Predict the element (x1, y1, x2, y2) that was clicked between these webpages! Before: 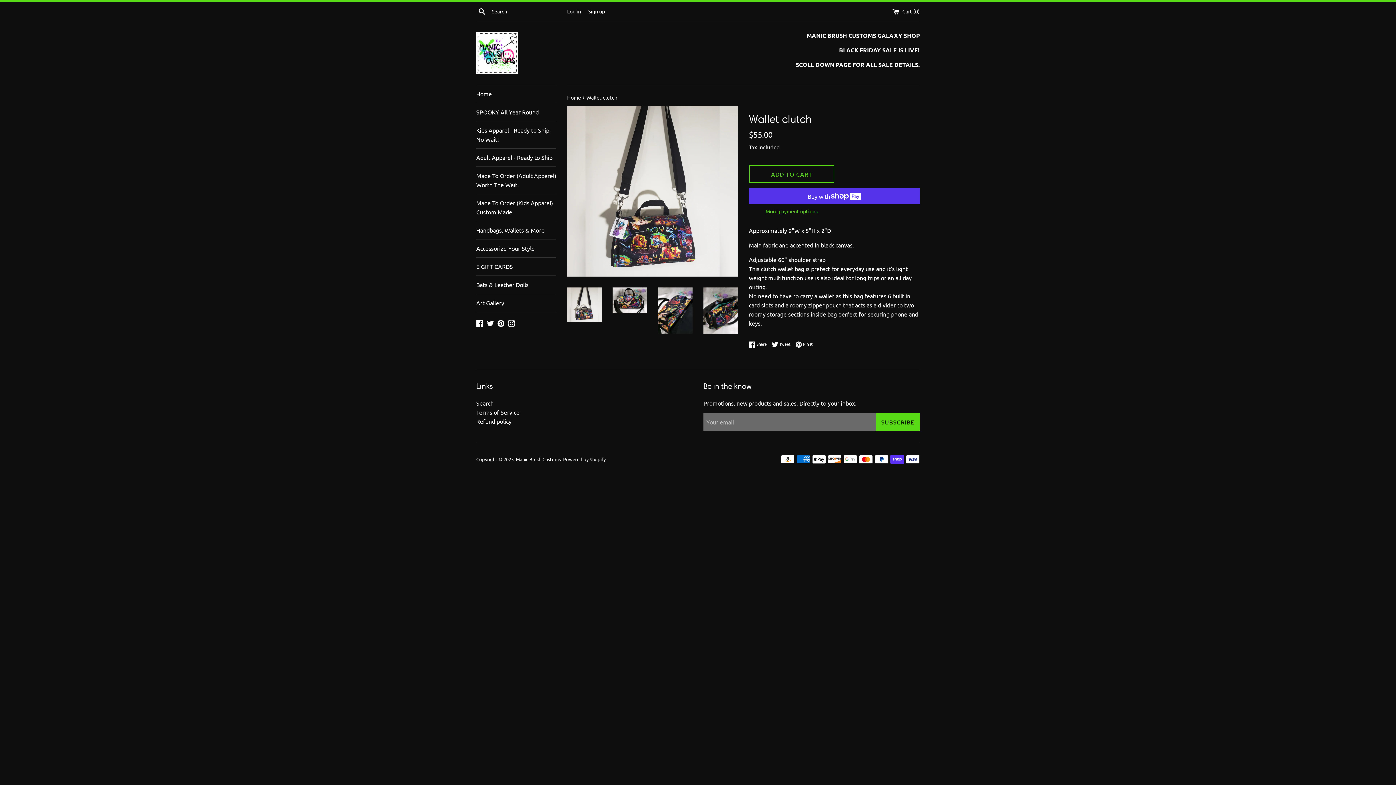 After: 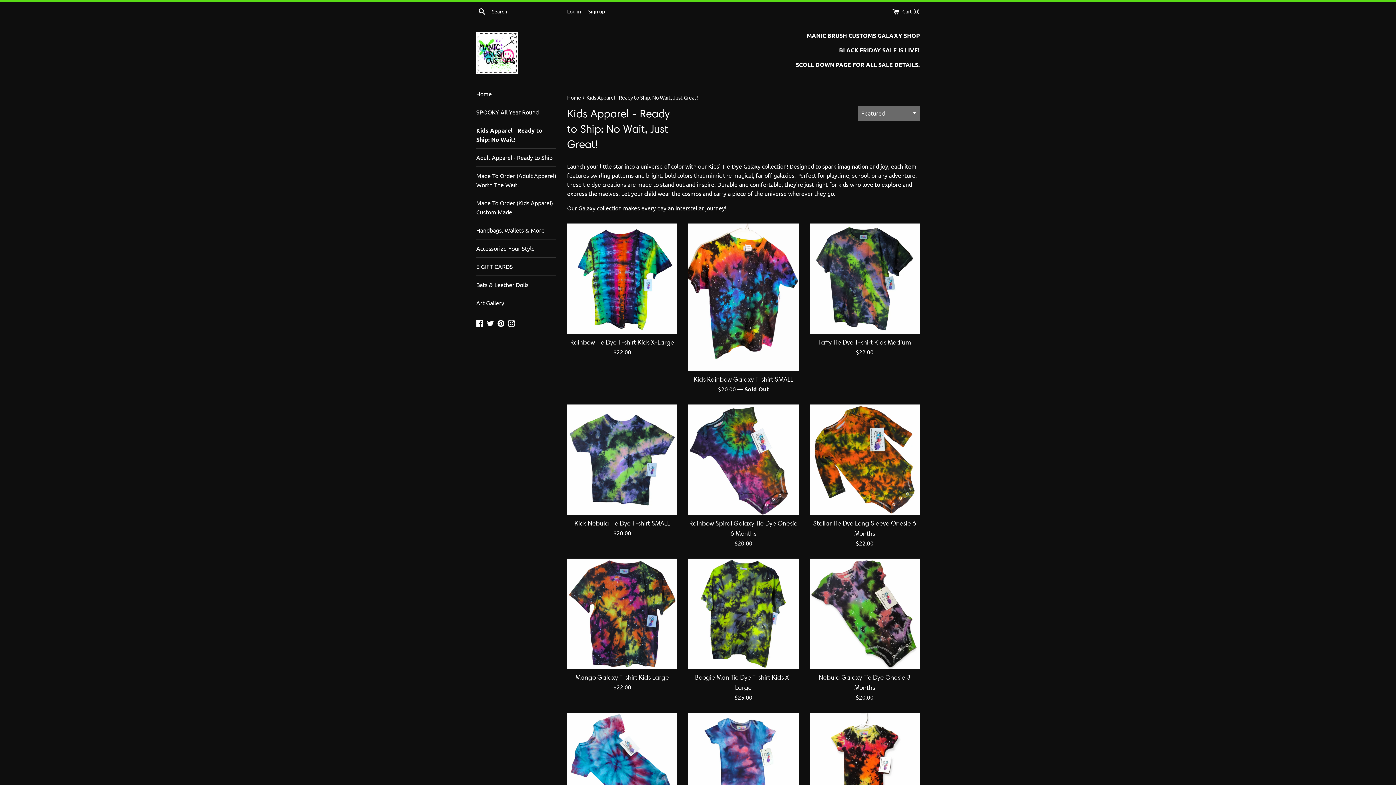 Action: bbox: (476, 121, 556, 148) label: Kids Apparel - Ready to Ship: No Wait!